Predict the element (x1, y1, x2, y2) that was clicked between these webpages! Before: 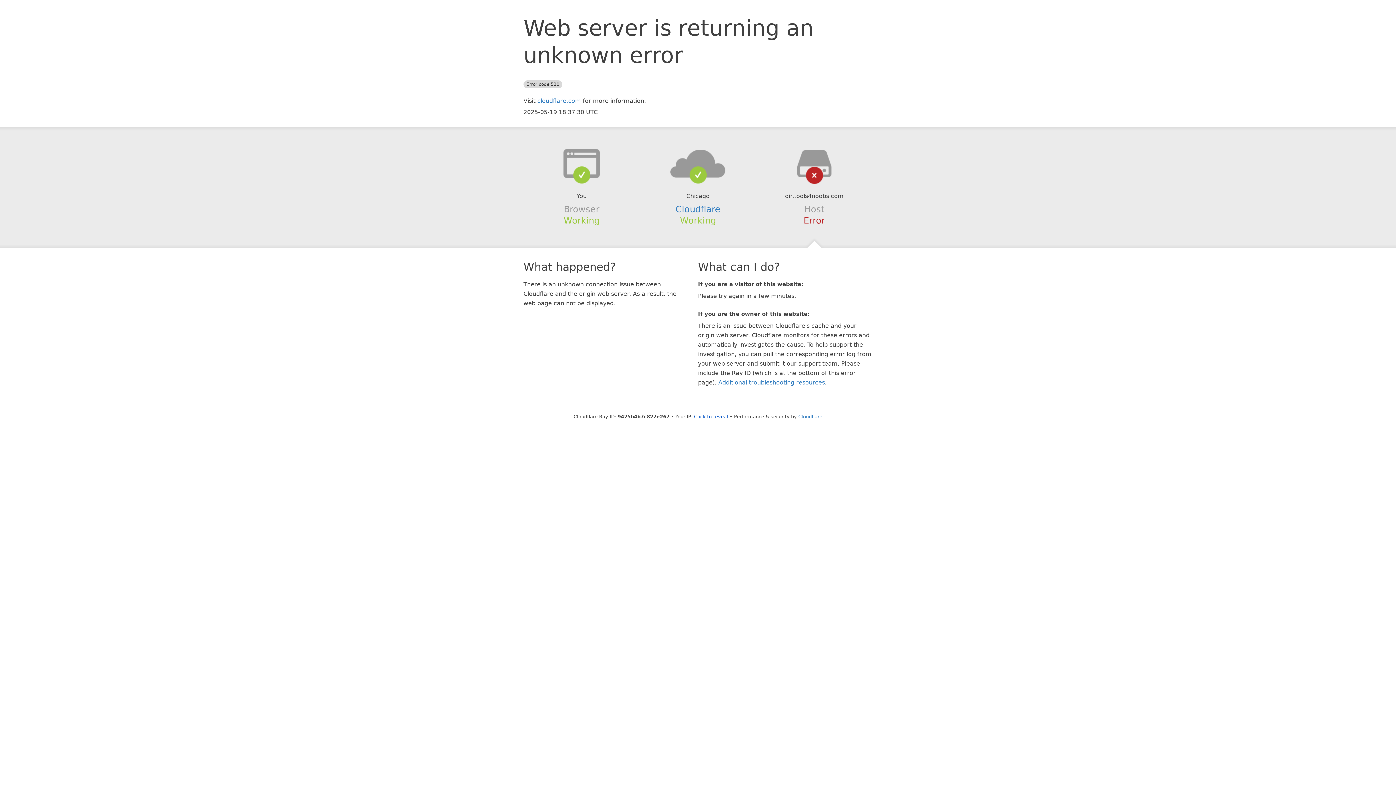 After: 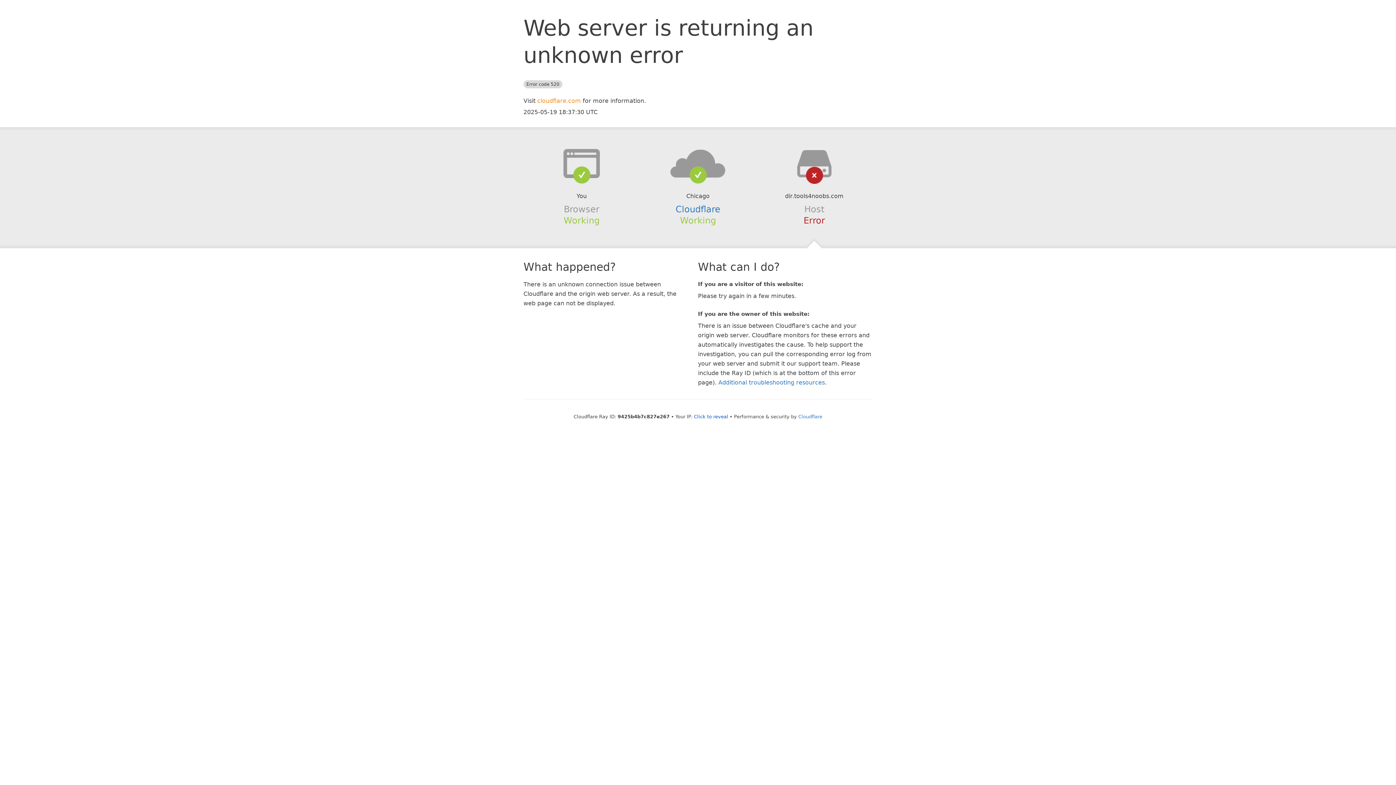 Action: bbox: (537, 97, 581, 104) label: cloudflare.com